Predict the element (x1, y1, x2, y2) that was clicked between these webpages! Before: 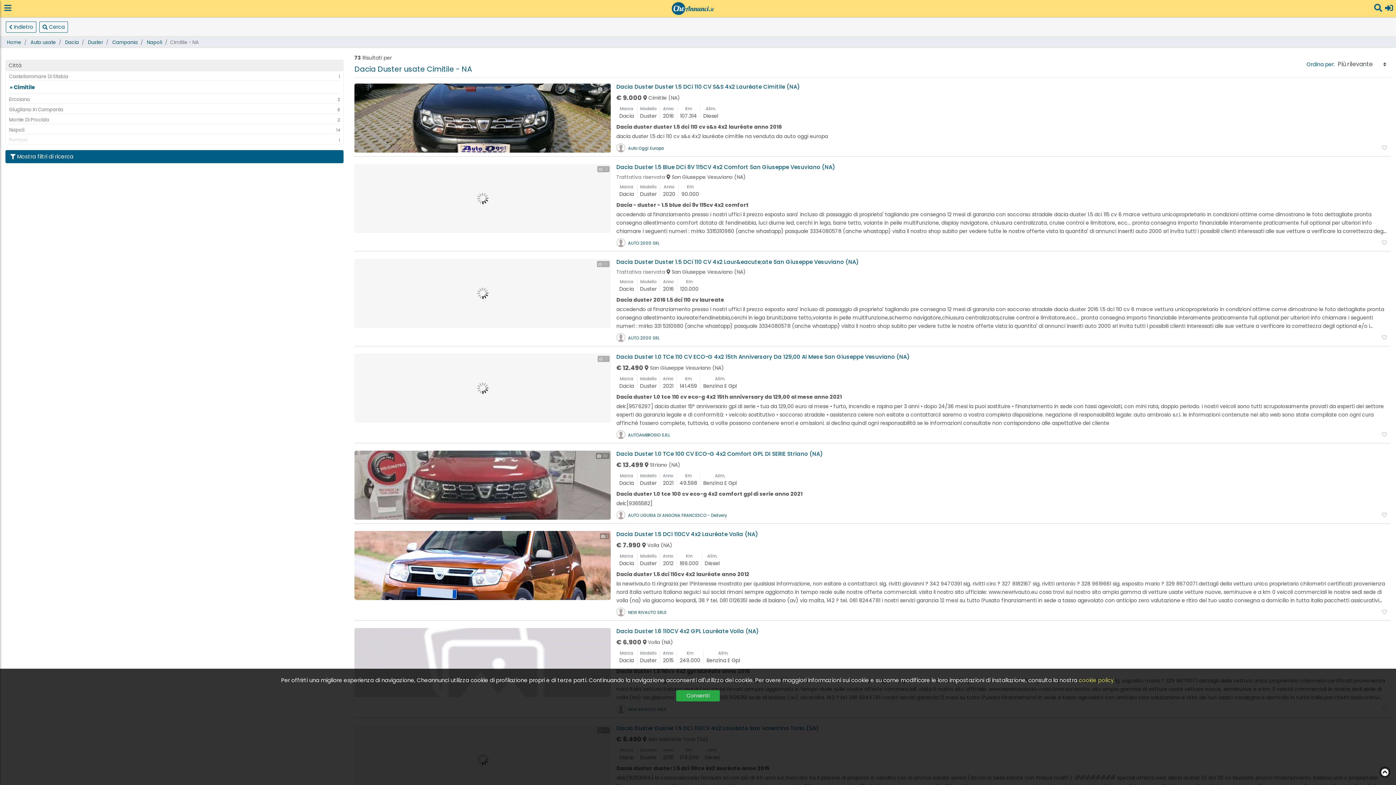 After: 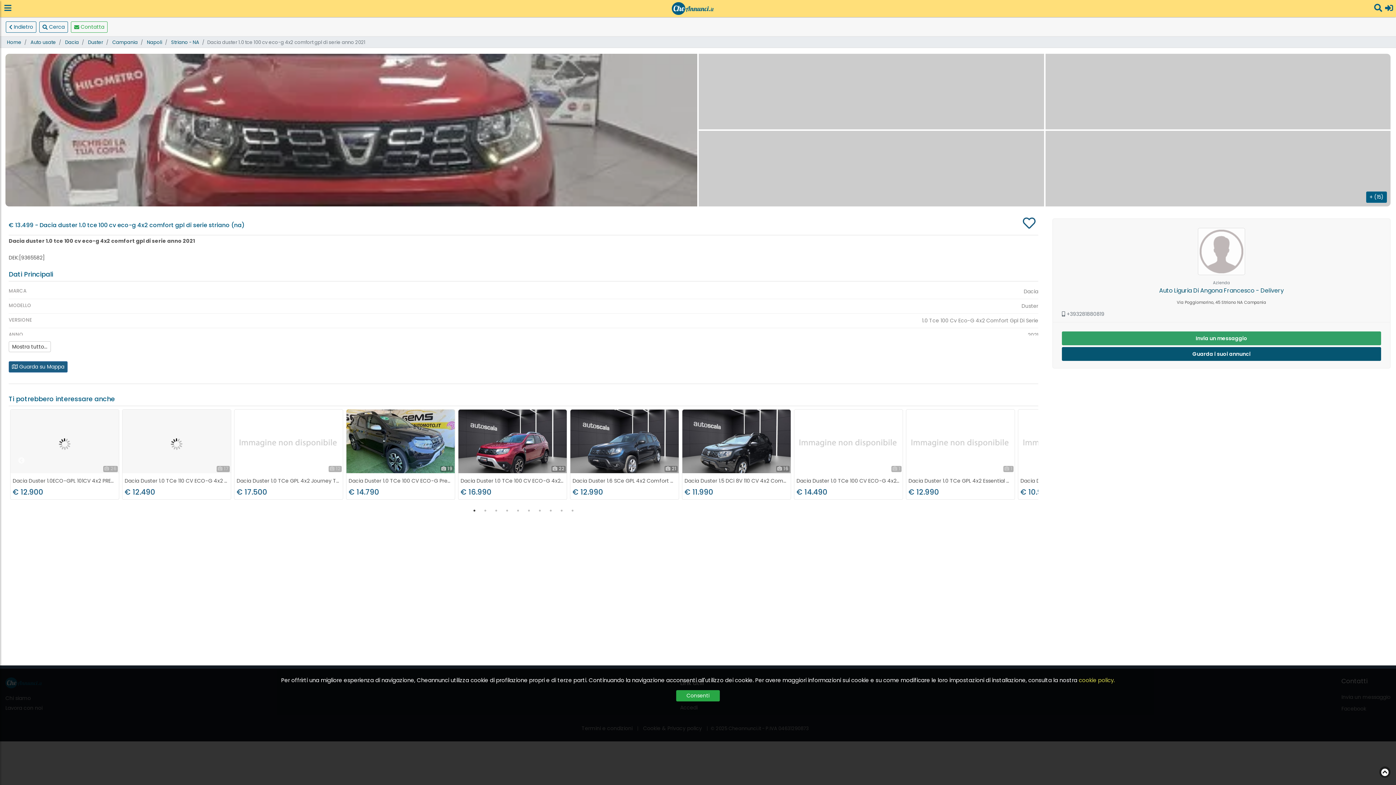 Action: bbox: (354, 450, 610, 520) label: 30